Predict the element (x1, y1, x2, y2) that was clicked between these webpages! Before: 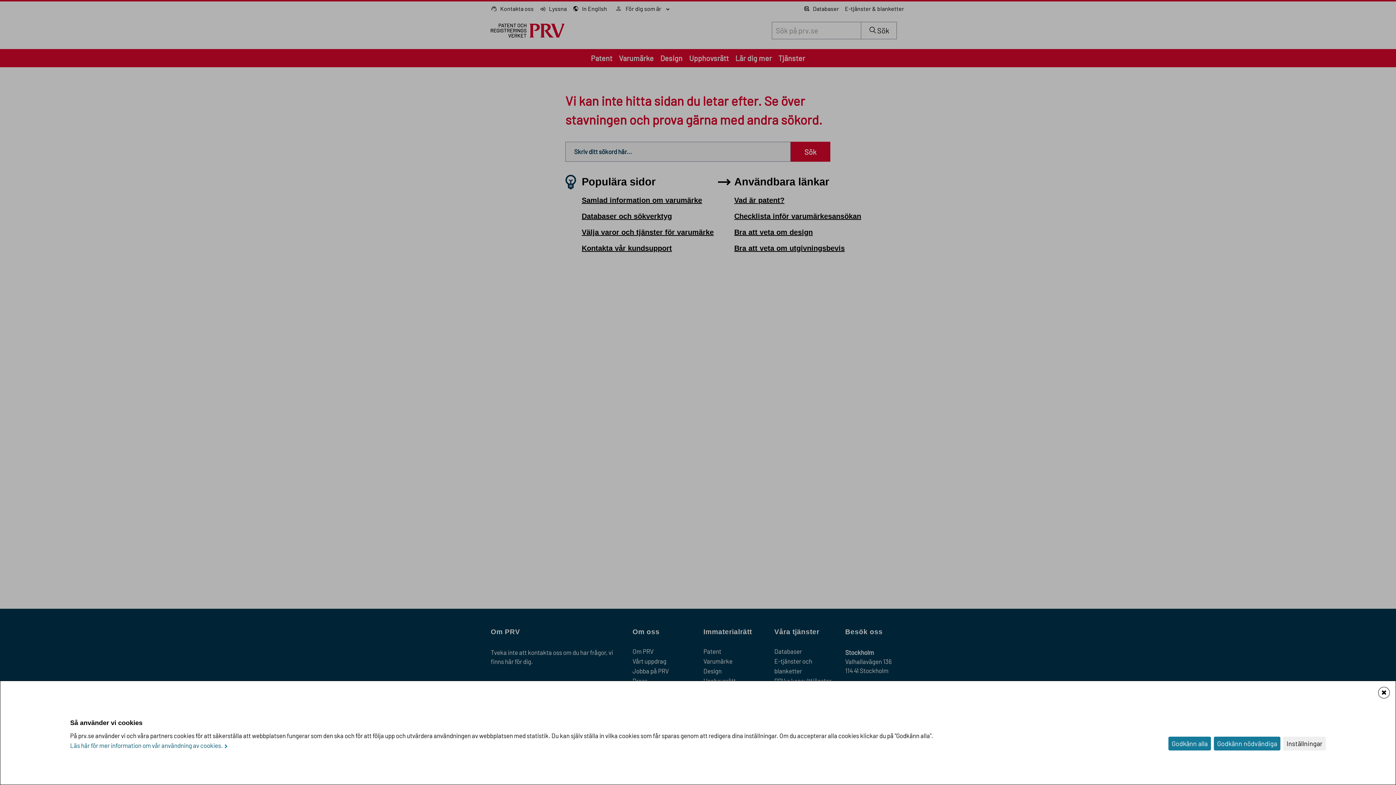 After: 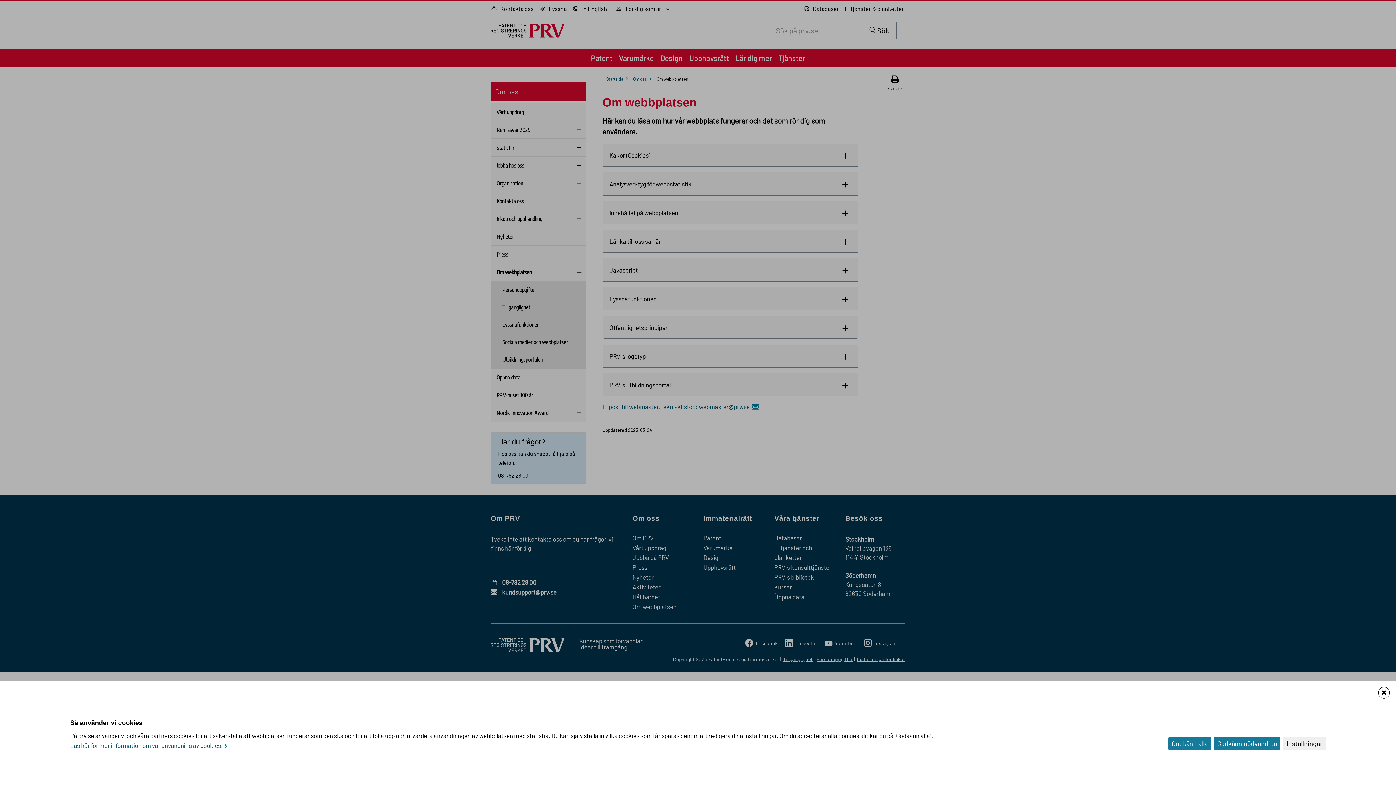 Action: bbox: (70, 742, 228, 751) label: Läs här för mer information om vår användning av cookies.